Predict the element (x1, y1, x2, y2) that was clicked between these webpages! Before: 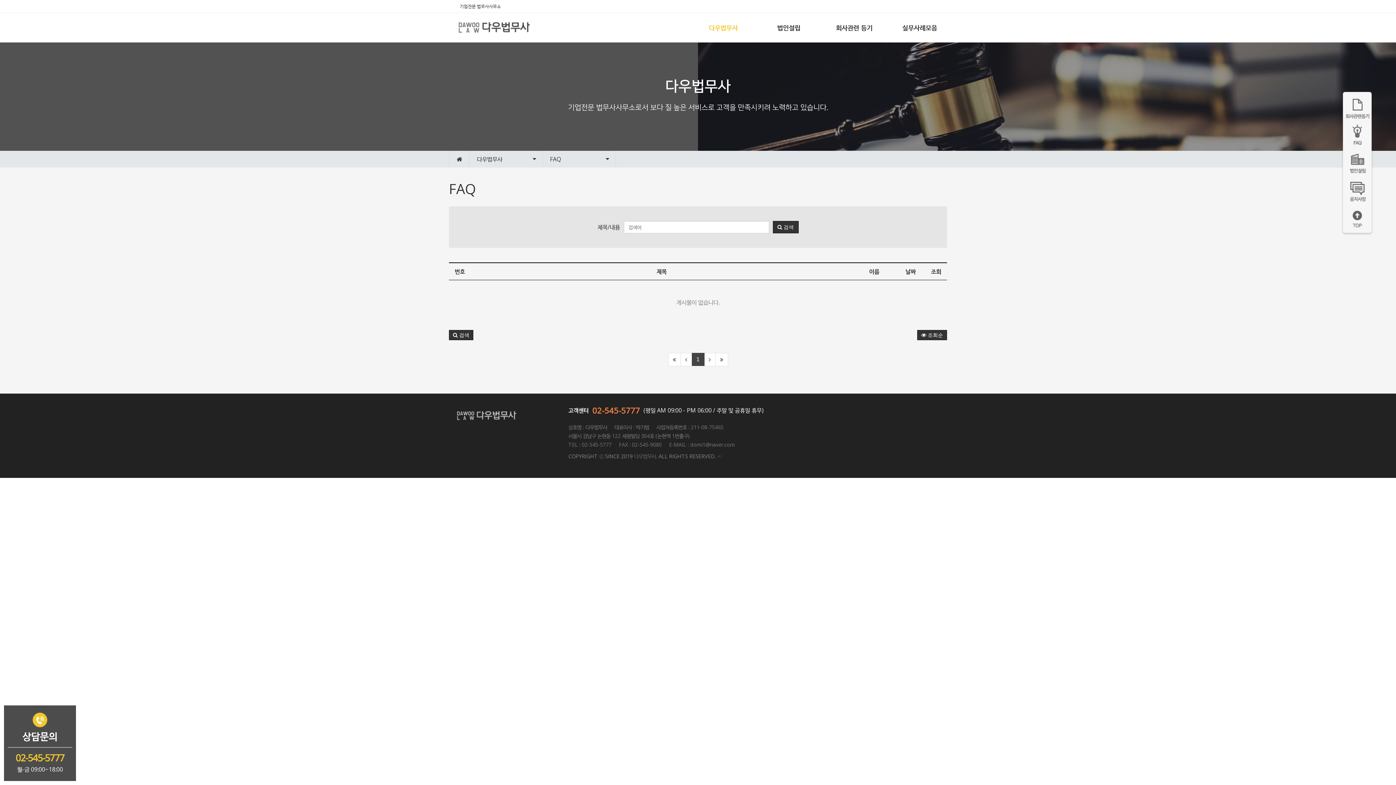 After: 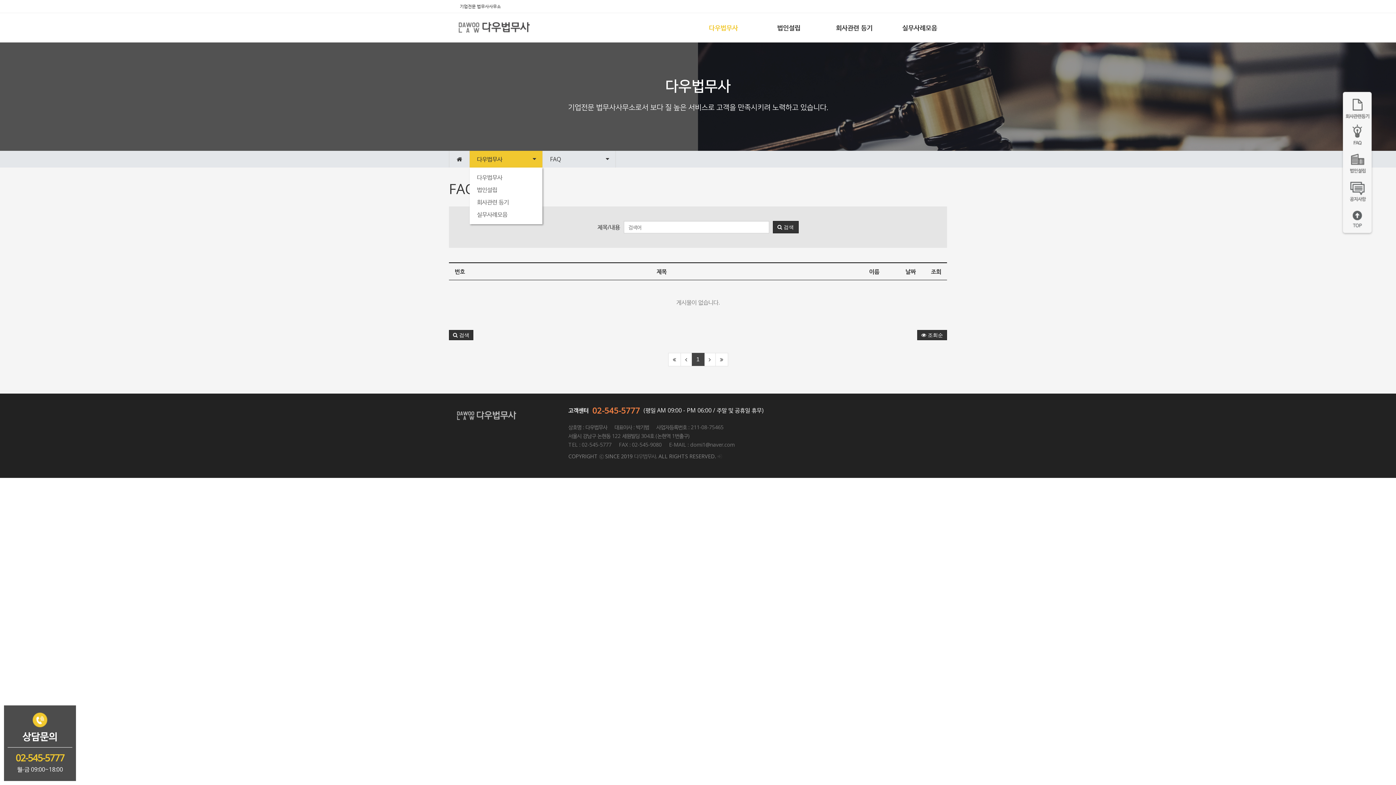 Action: label: 다우법무사 bbox: (469, 150, 542, 167)